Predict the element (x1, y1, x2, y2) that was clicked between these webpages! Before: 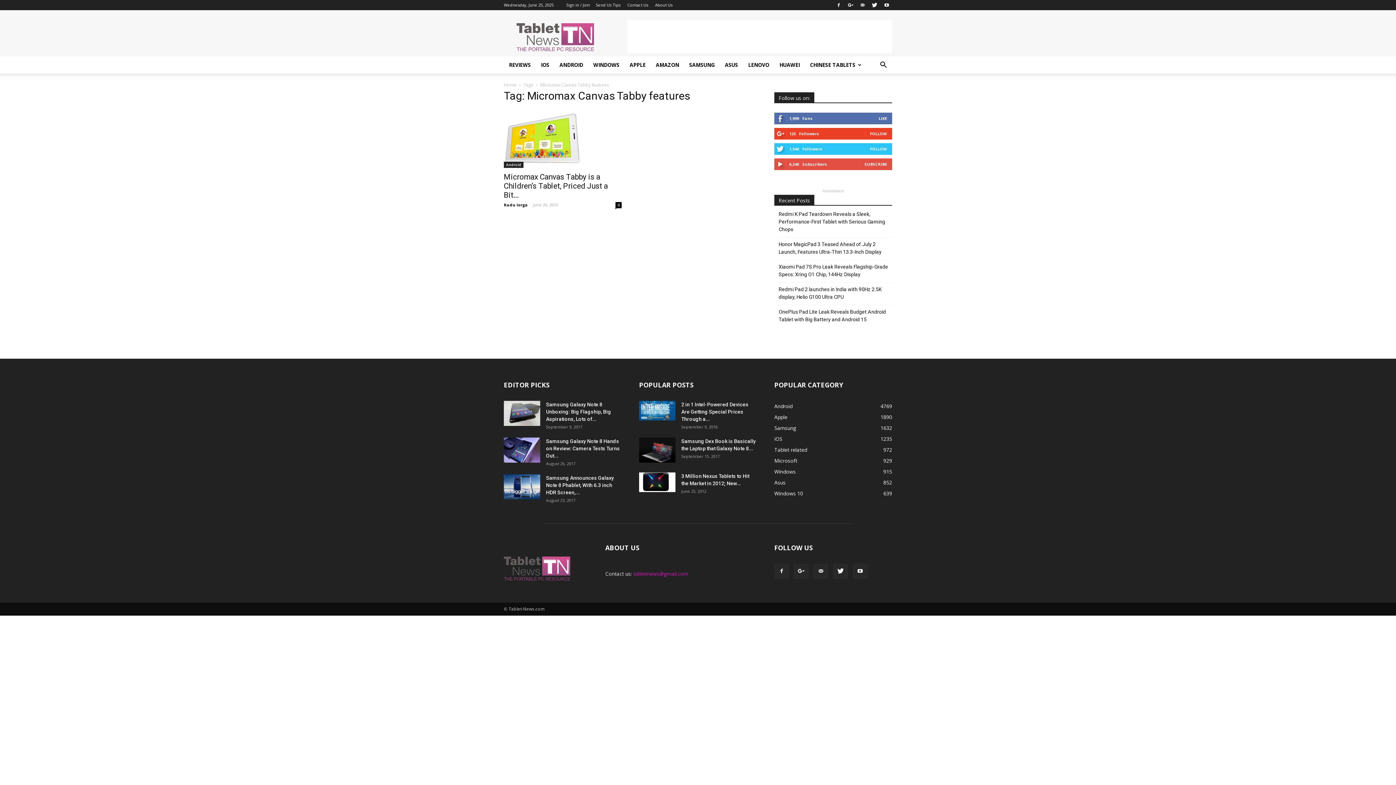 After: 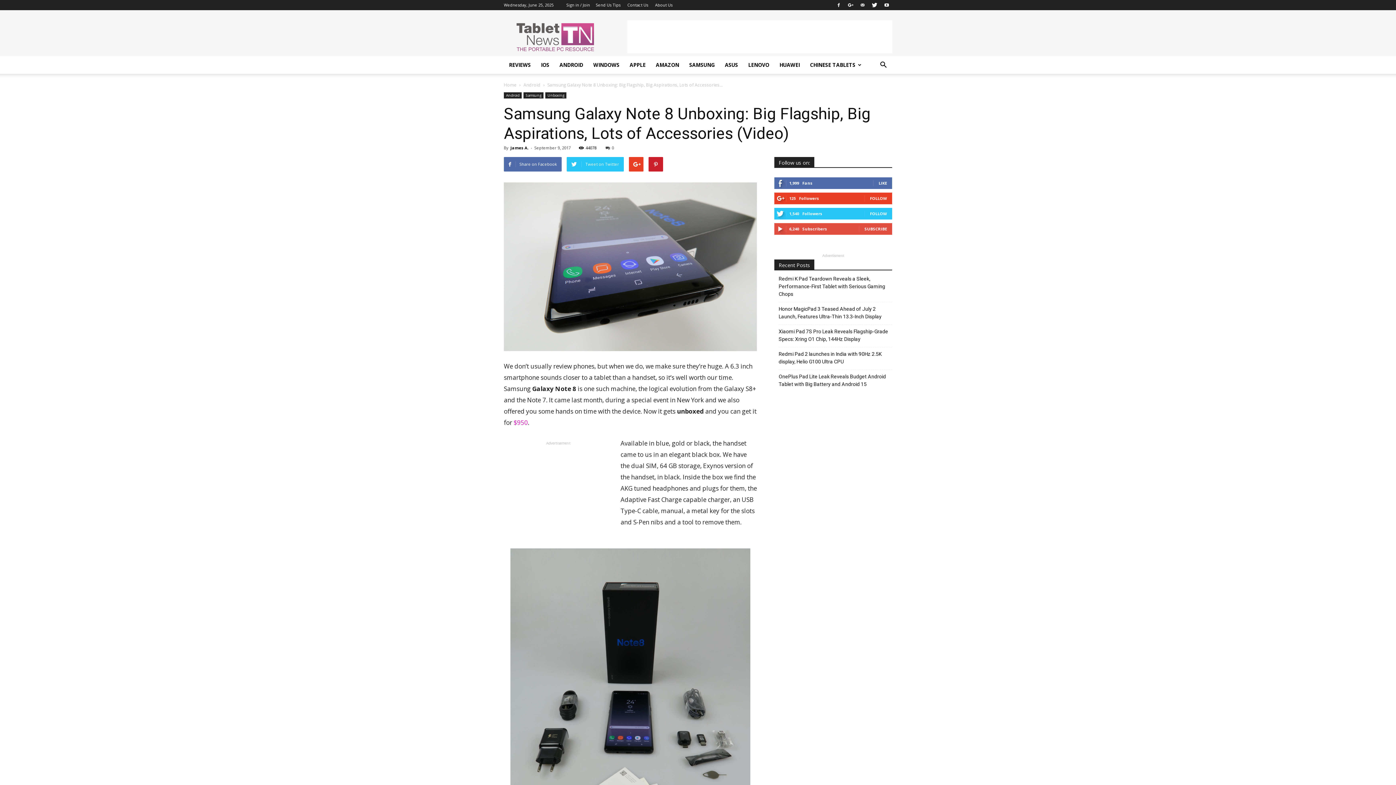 Action: label: Samsung Galaxy Note 8 Unboxing: Big Flagship, Big Aspirations, Lots of... bbox: (546, 401, 611, 422)